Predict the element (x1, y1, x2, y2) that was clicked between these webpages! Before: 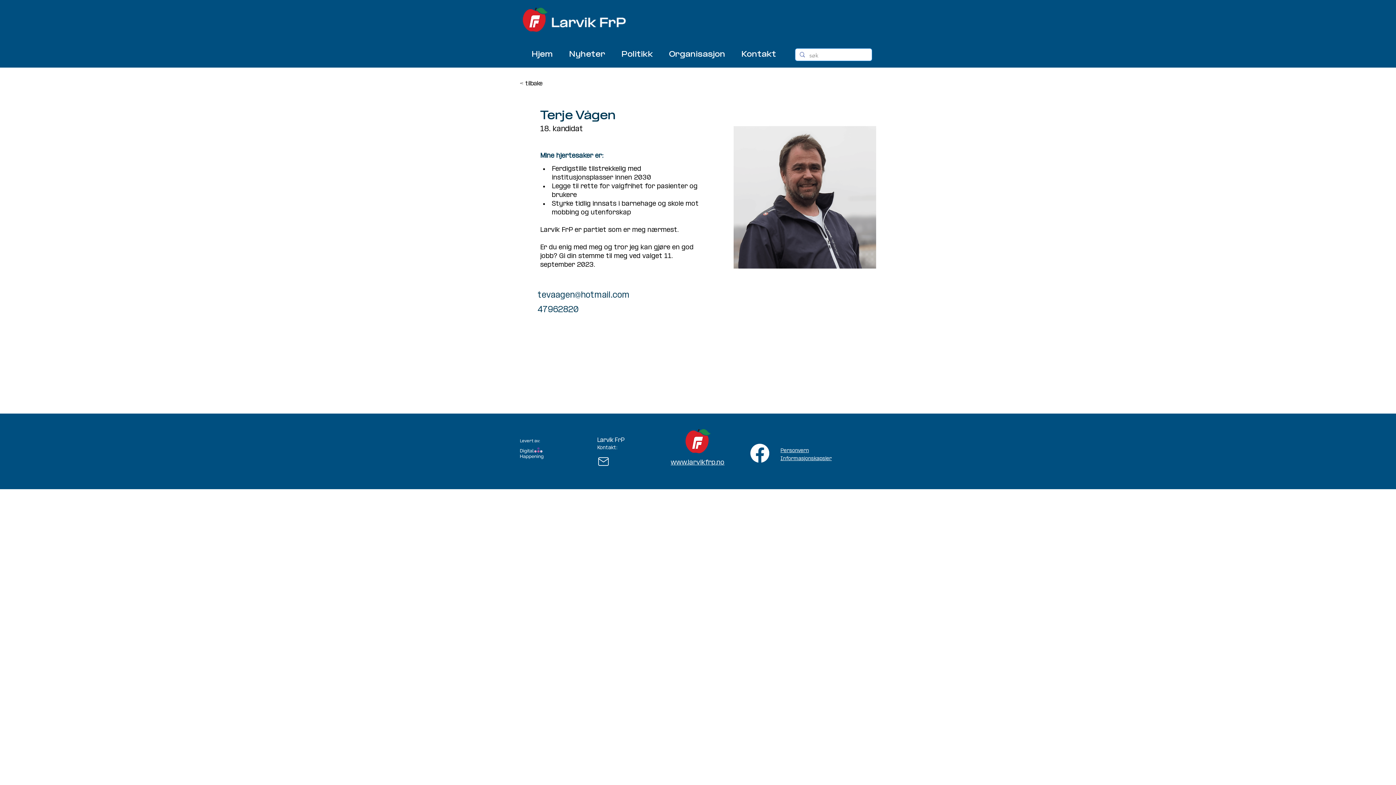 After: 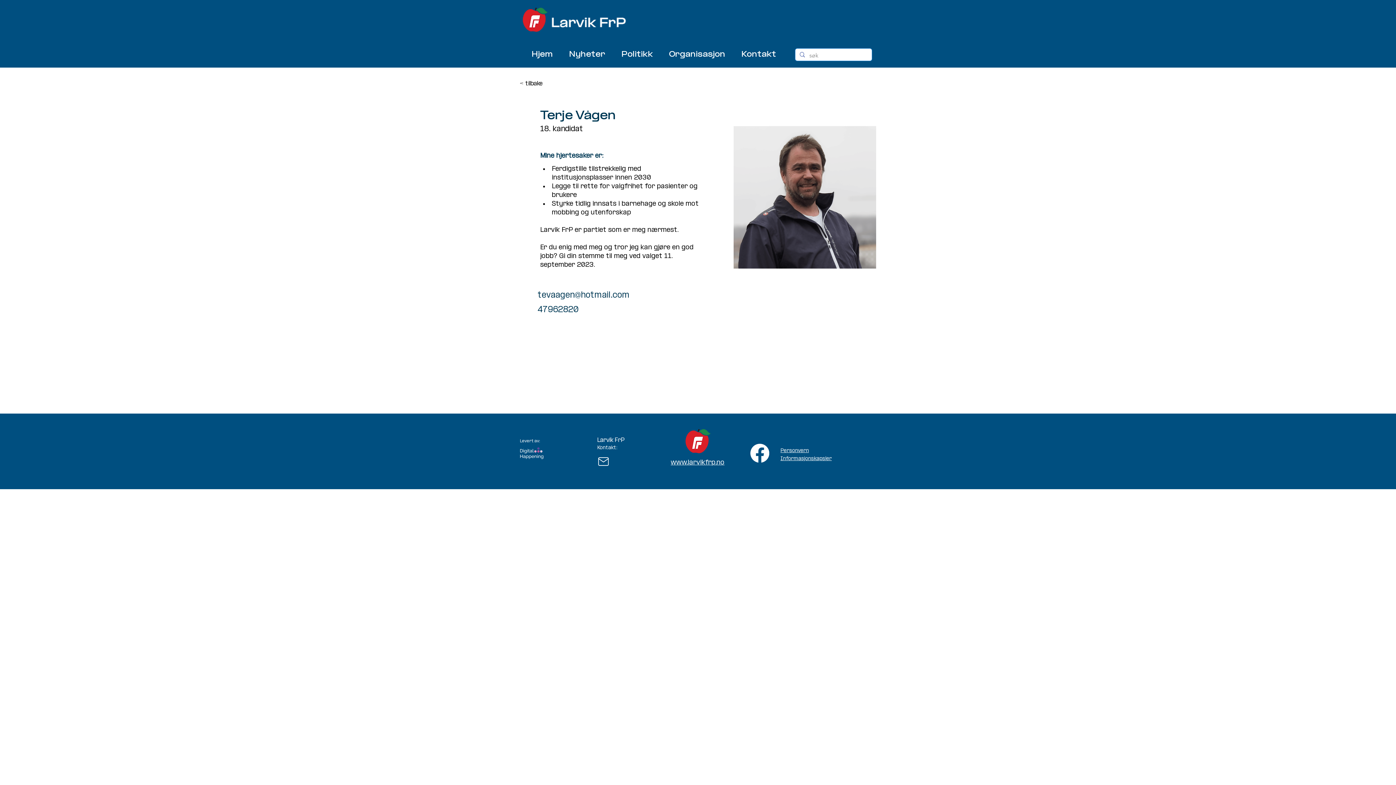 Action: label: Facebook bbox: (750, 444, 769, 462)